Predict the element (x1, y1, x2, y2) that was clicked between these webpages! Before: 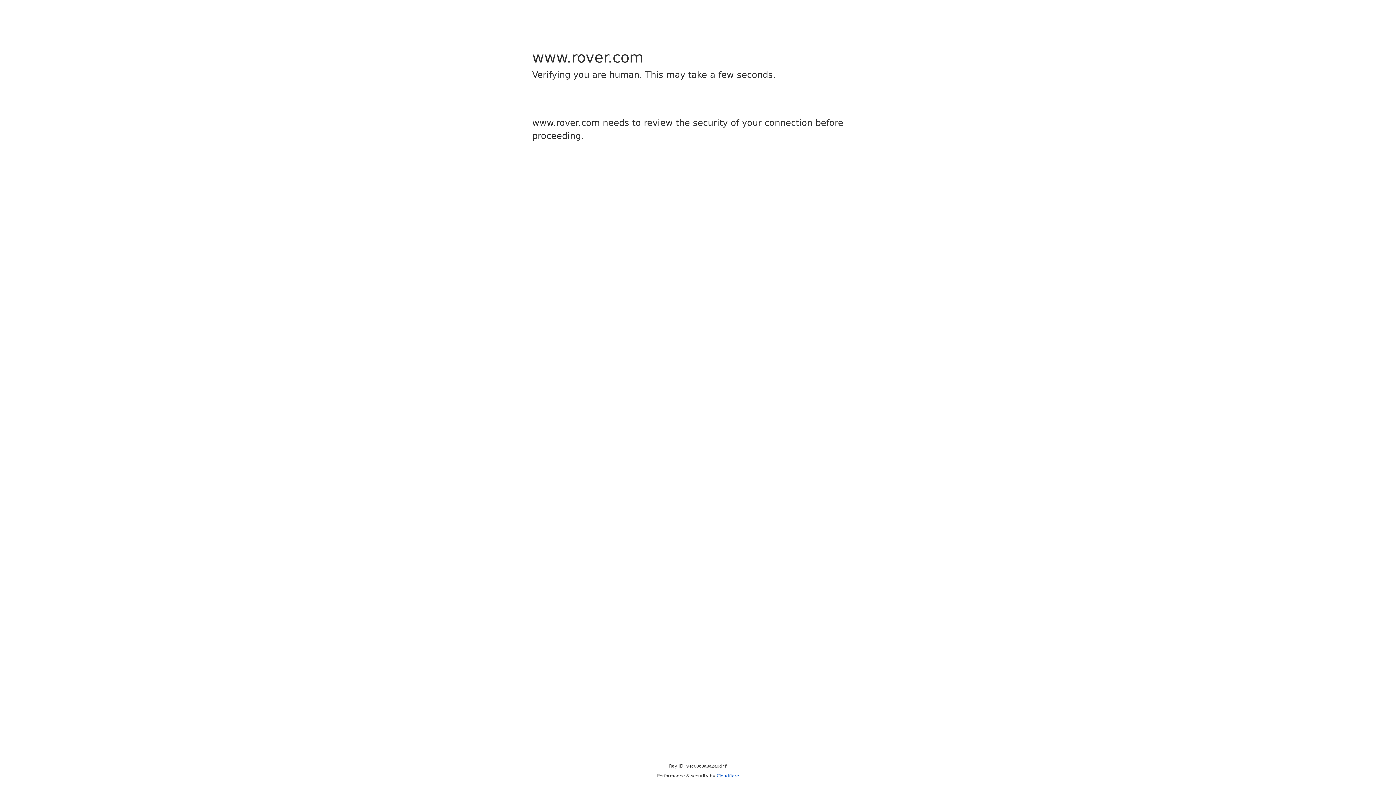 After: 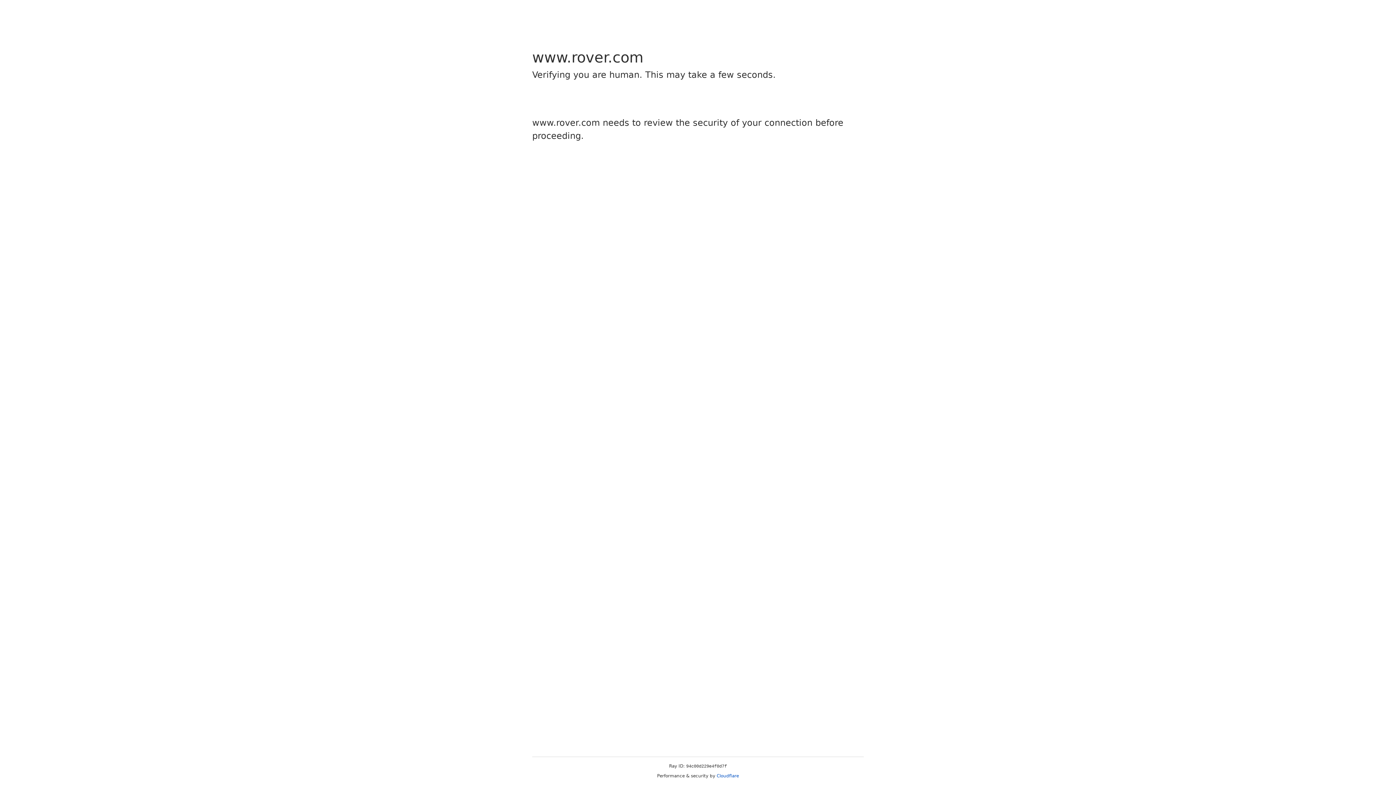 Action: bbox: (716, 773, 739, 778) label: Cloudflare